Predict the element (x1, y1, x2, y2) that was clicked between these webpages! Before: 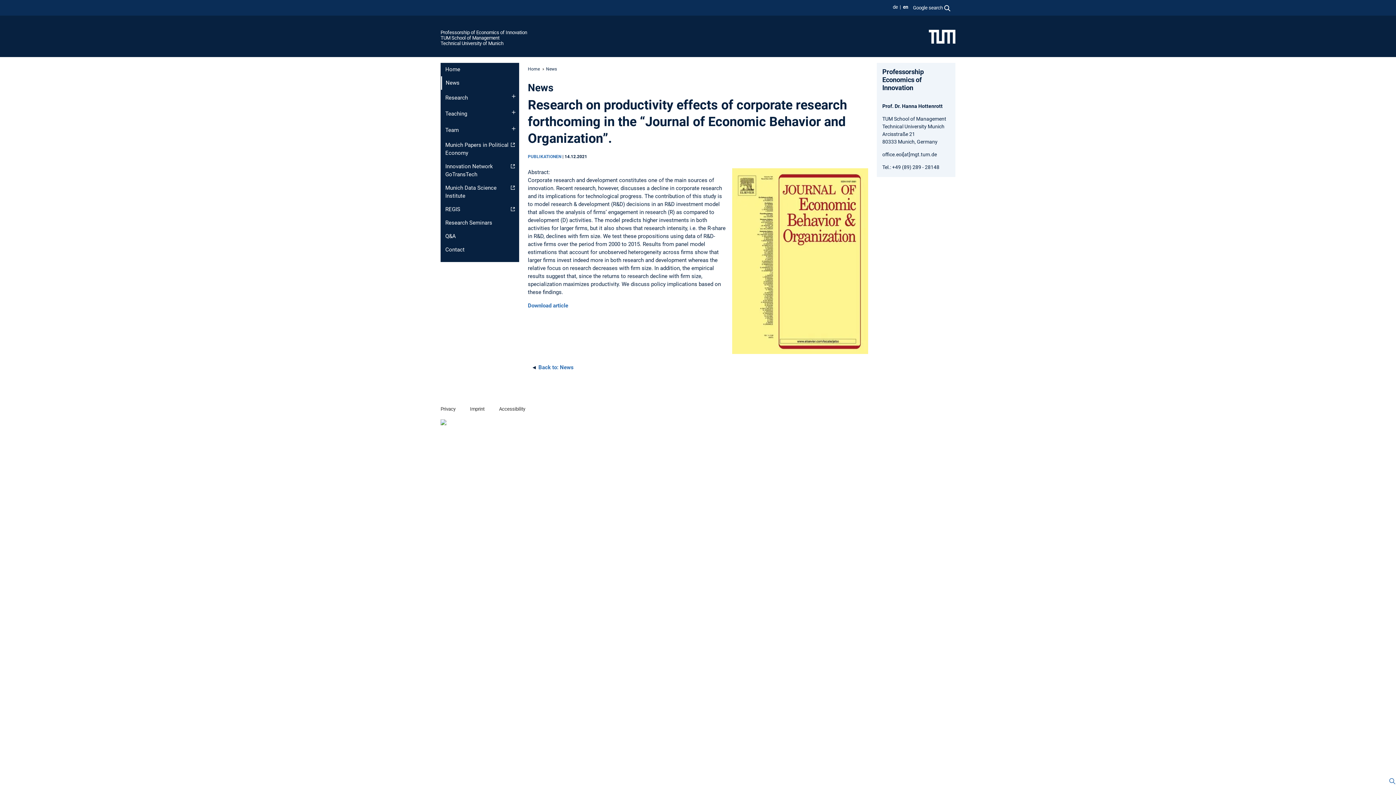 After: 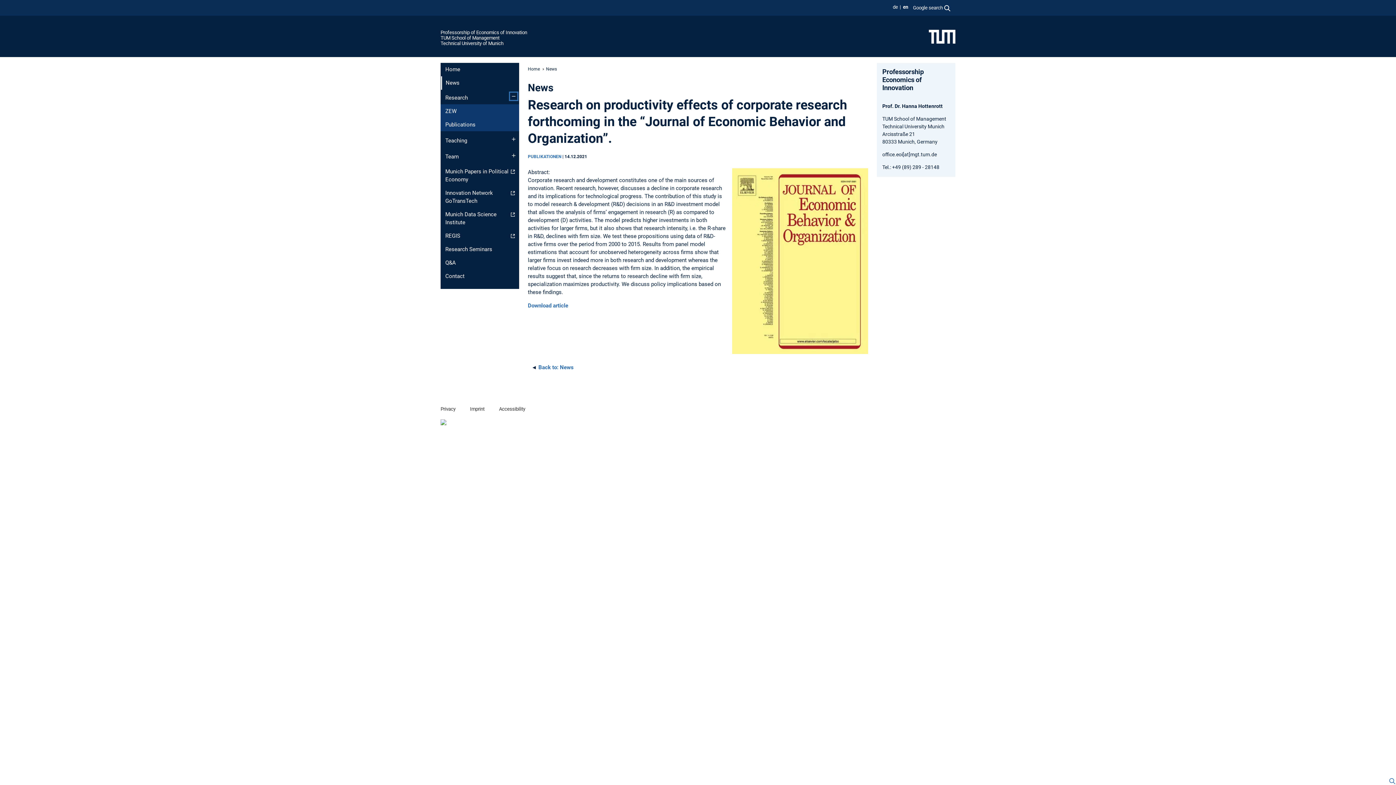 Action: label: Open submenu of Research bbox: (510, 92, 517, 99)